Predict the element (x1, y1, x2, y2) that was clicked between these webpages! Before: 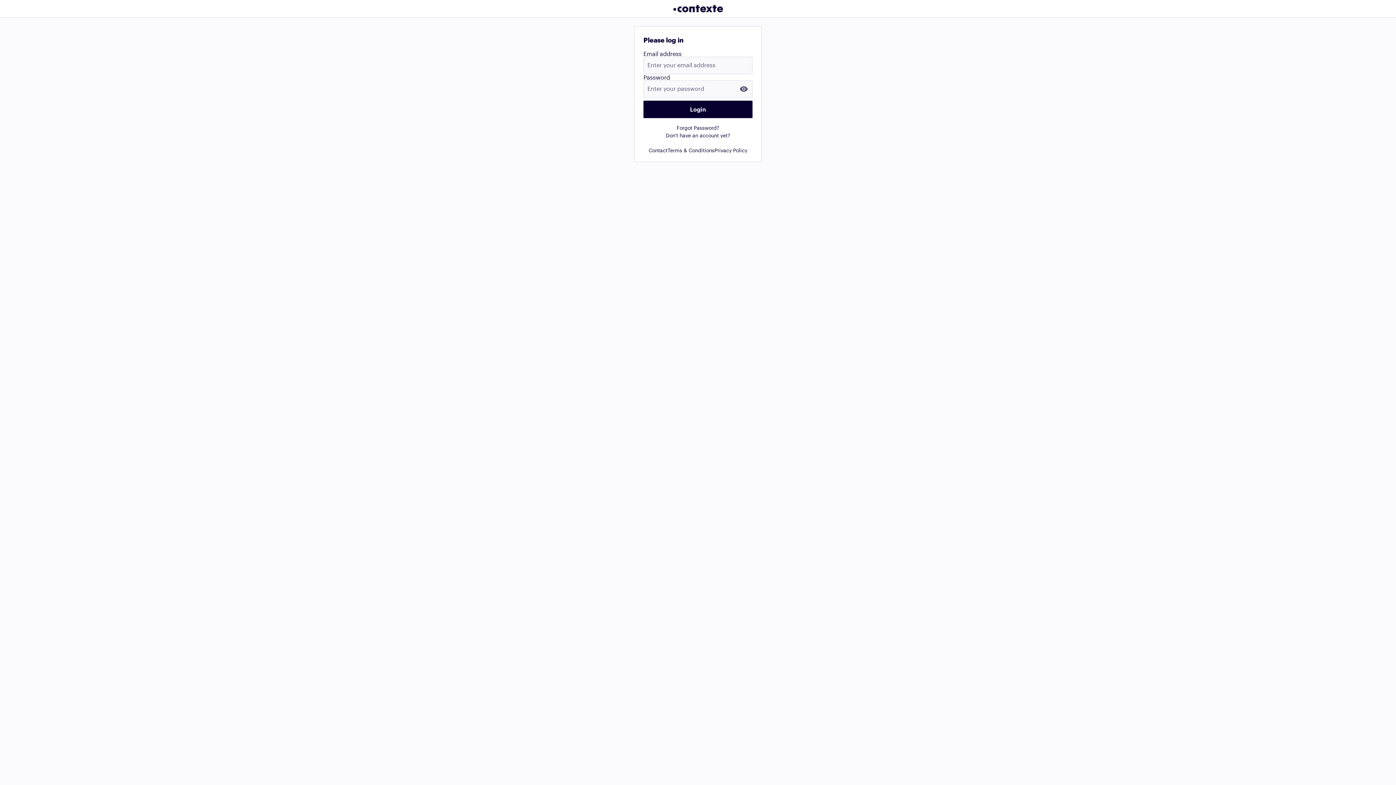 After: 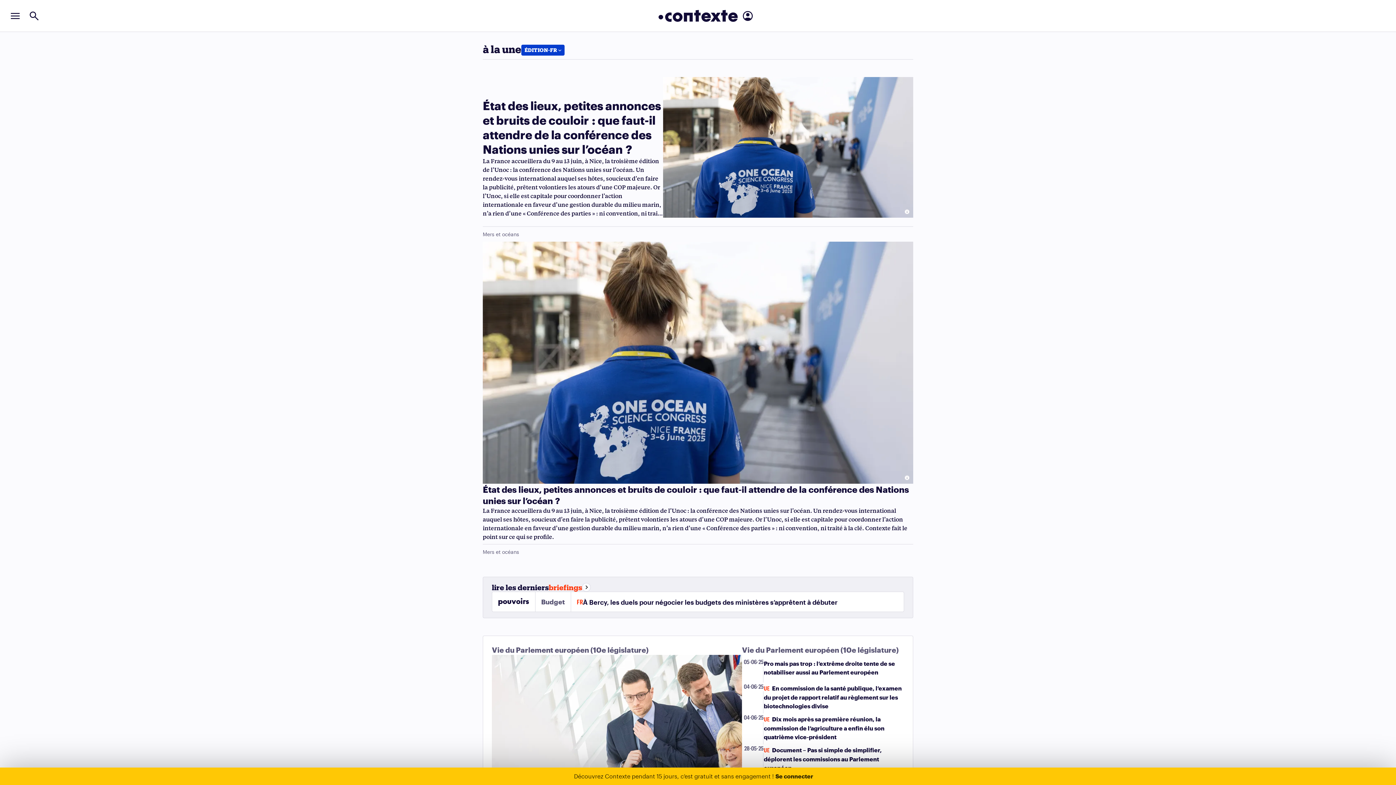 Action: bbox: (673, 4, 723, 12)